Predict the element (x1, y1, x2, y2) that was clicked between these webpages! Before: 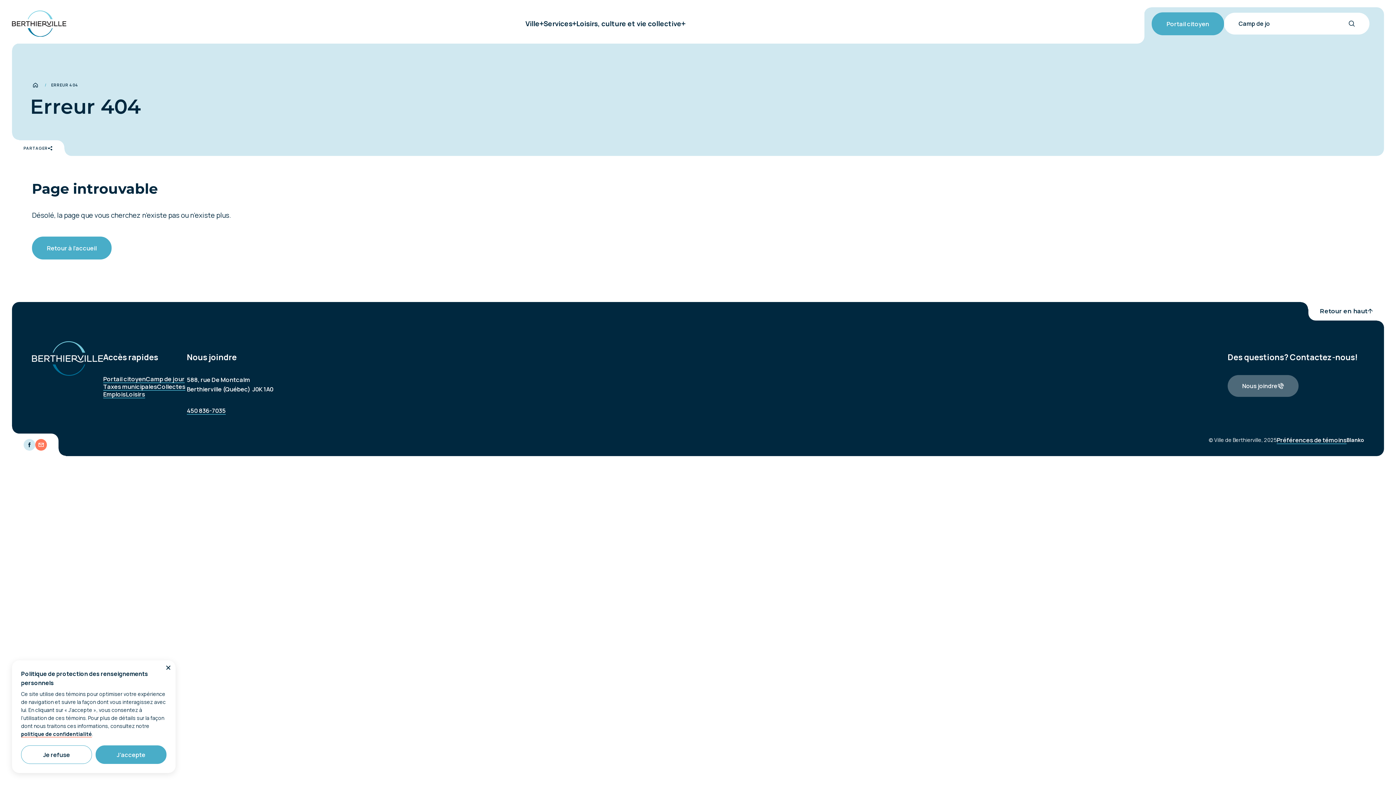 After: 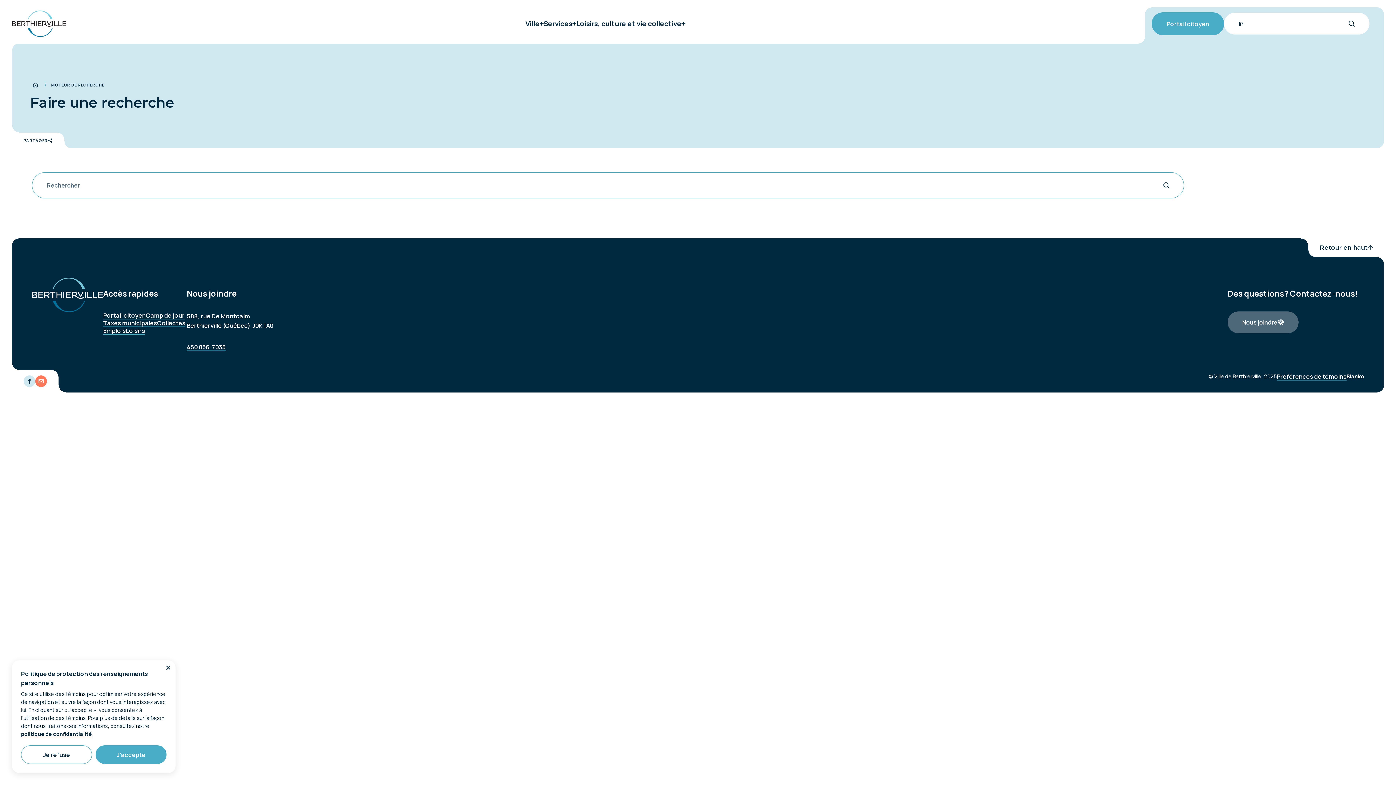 Action: bbox: (1348, 20, 1355, 26)